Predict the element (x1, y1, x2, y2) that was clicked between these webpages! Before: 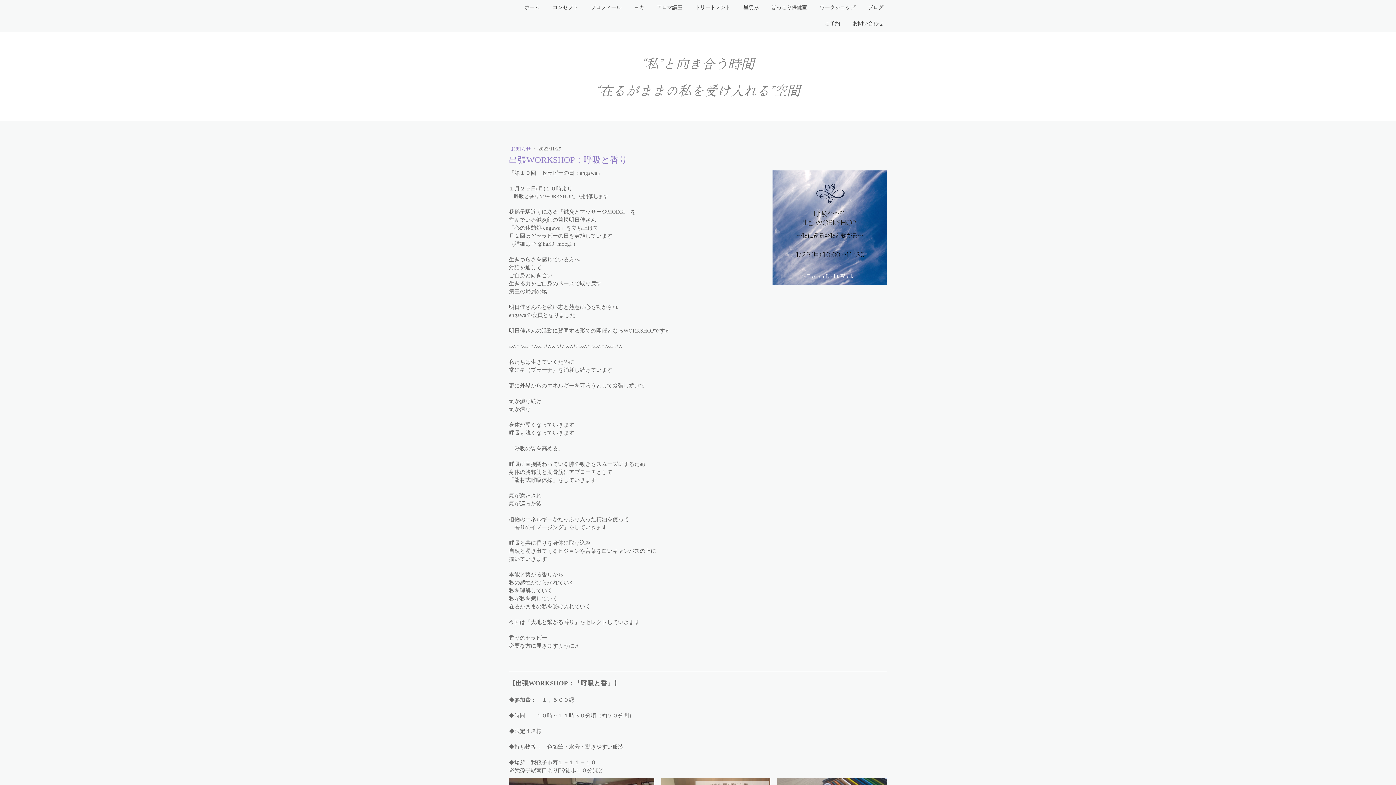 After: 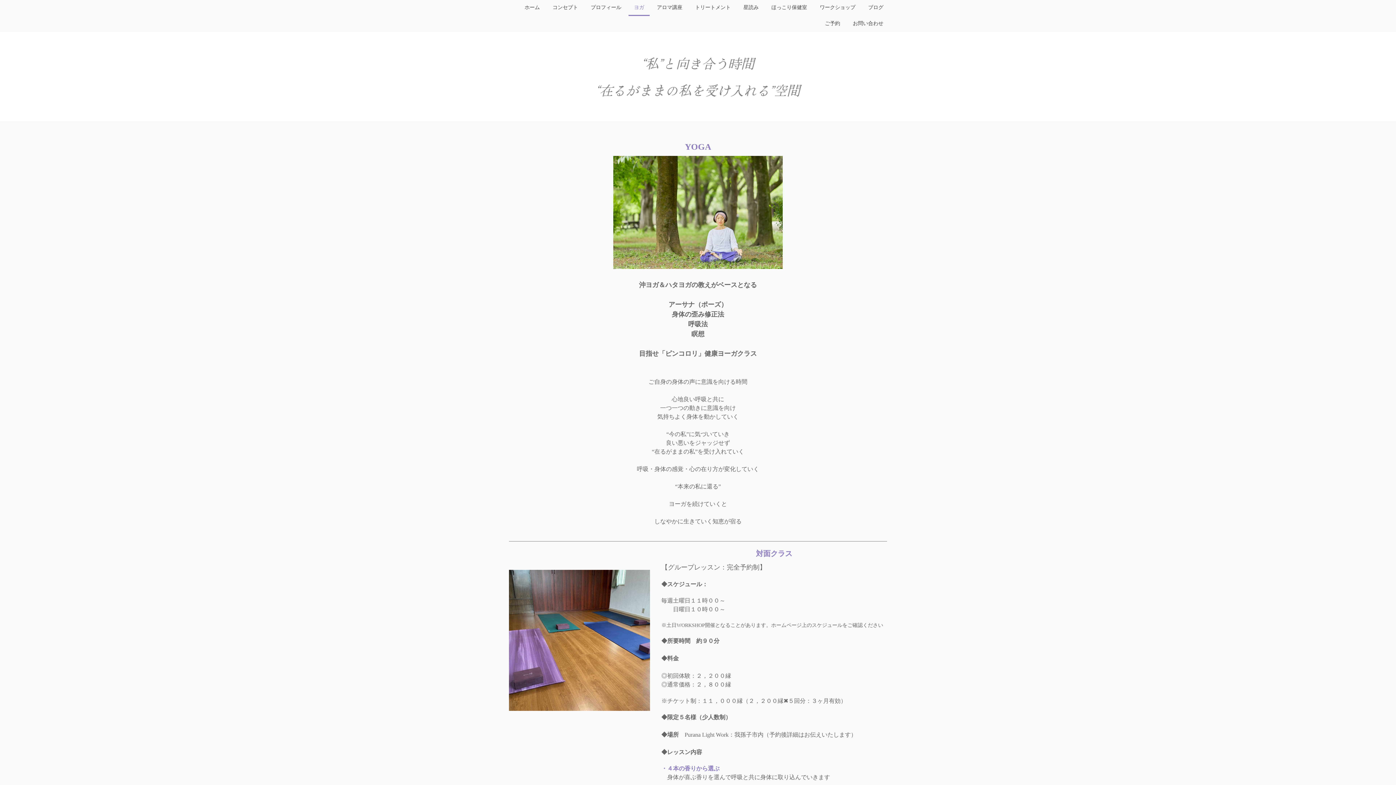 Action: bbox: (628, 0, 649, 16) label: ヨガ